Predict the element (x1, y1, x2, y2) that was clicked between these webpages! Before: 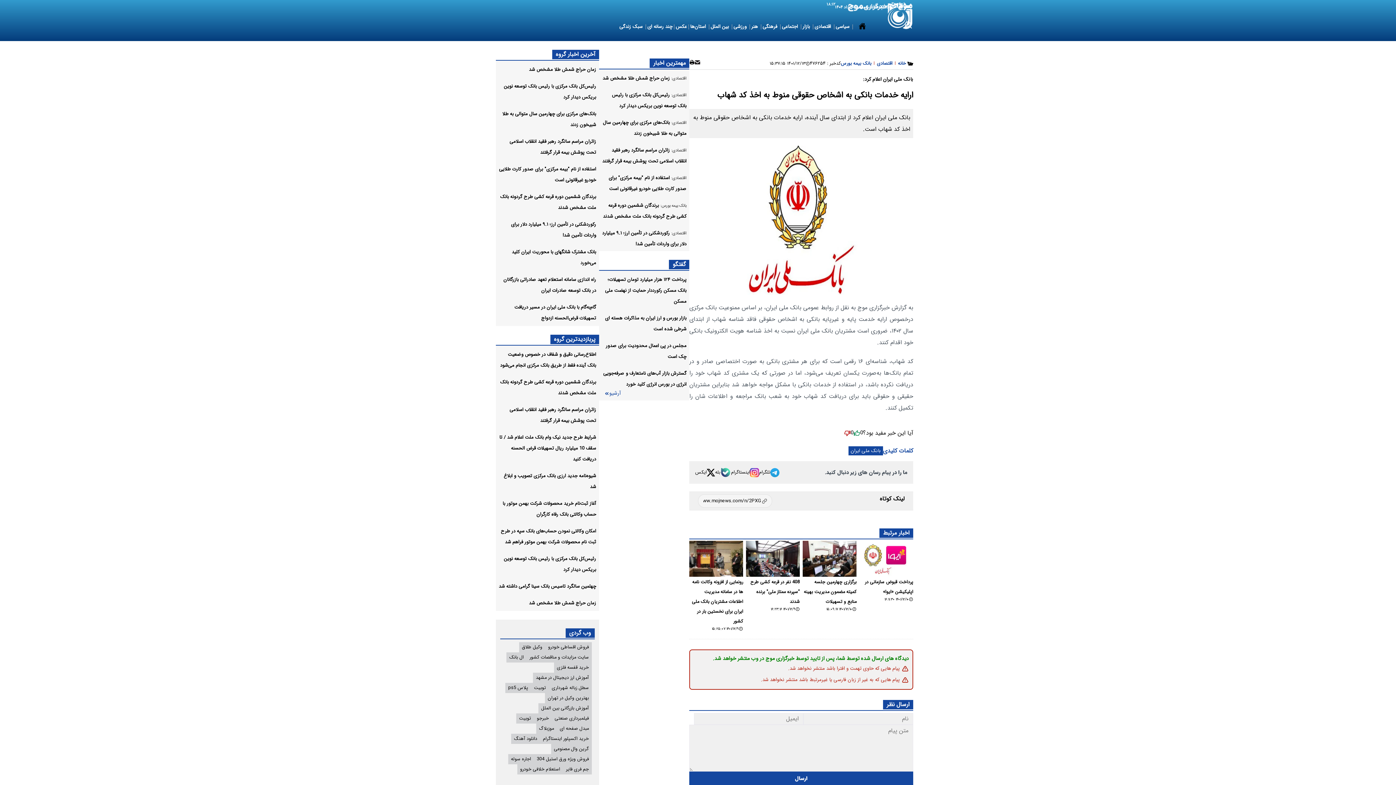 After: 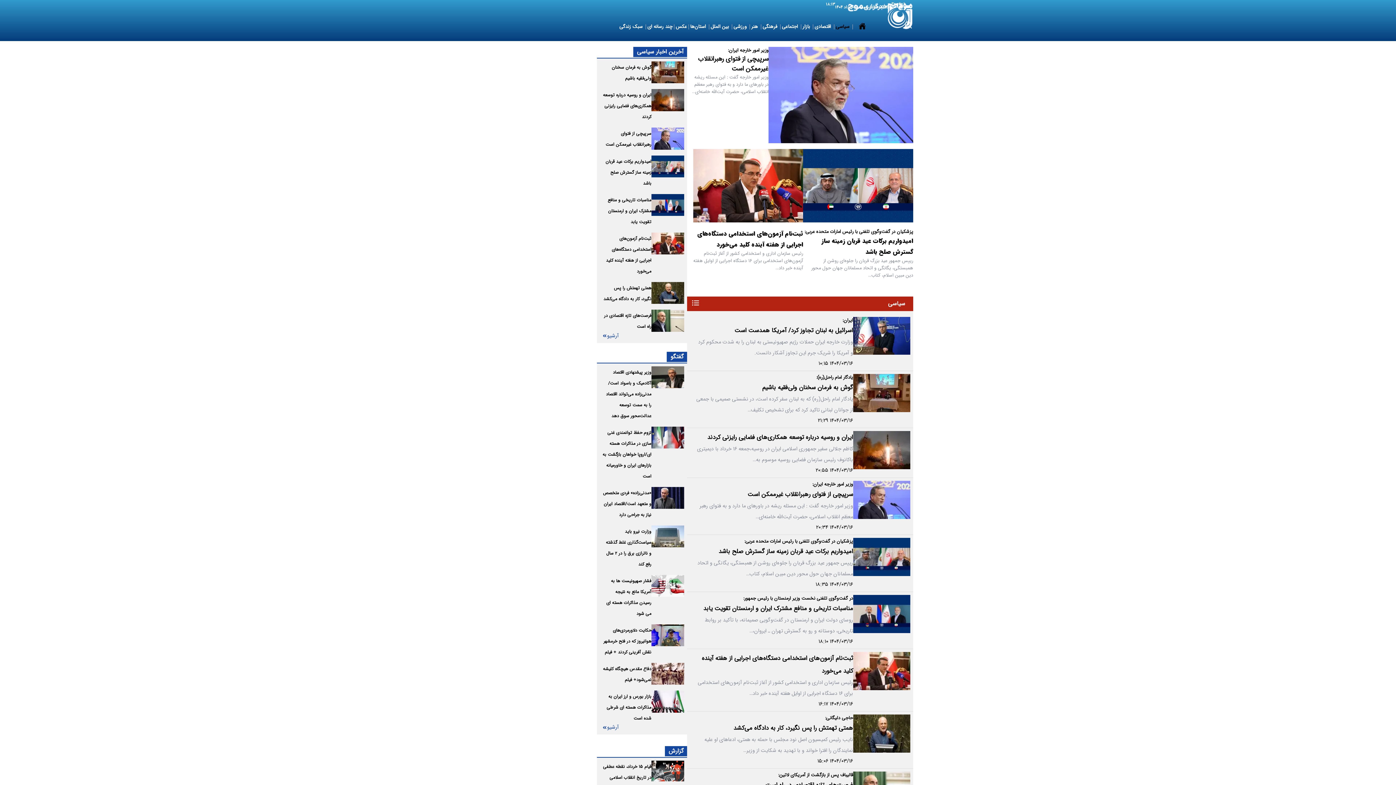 Action: bbox: (834, 12, 852, 41) label:  سیاسی